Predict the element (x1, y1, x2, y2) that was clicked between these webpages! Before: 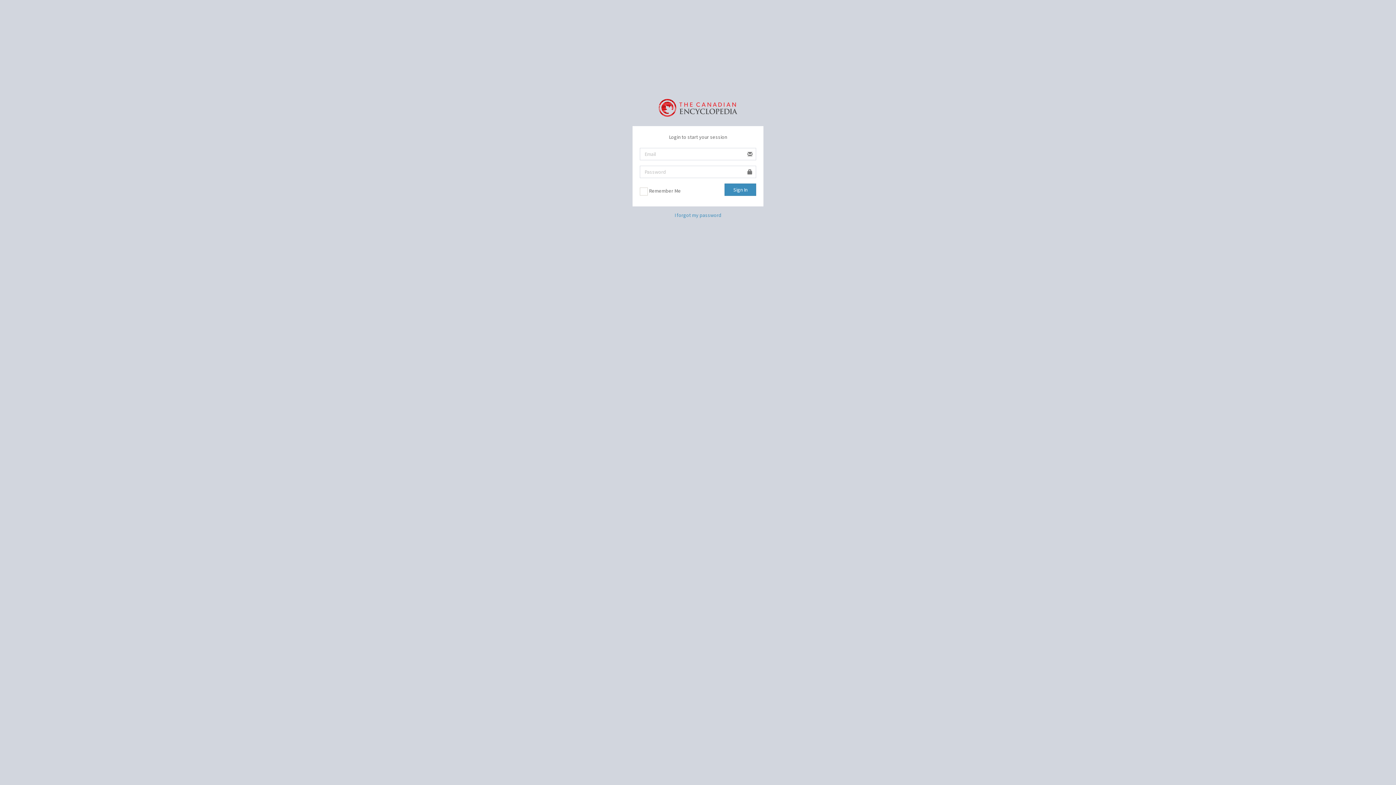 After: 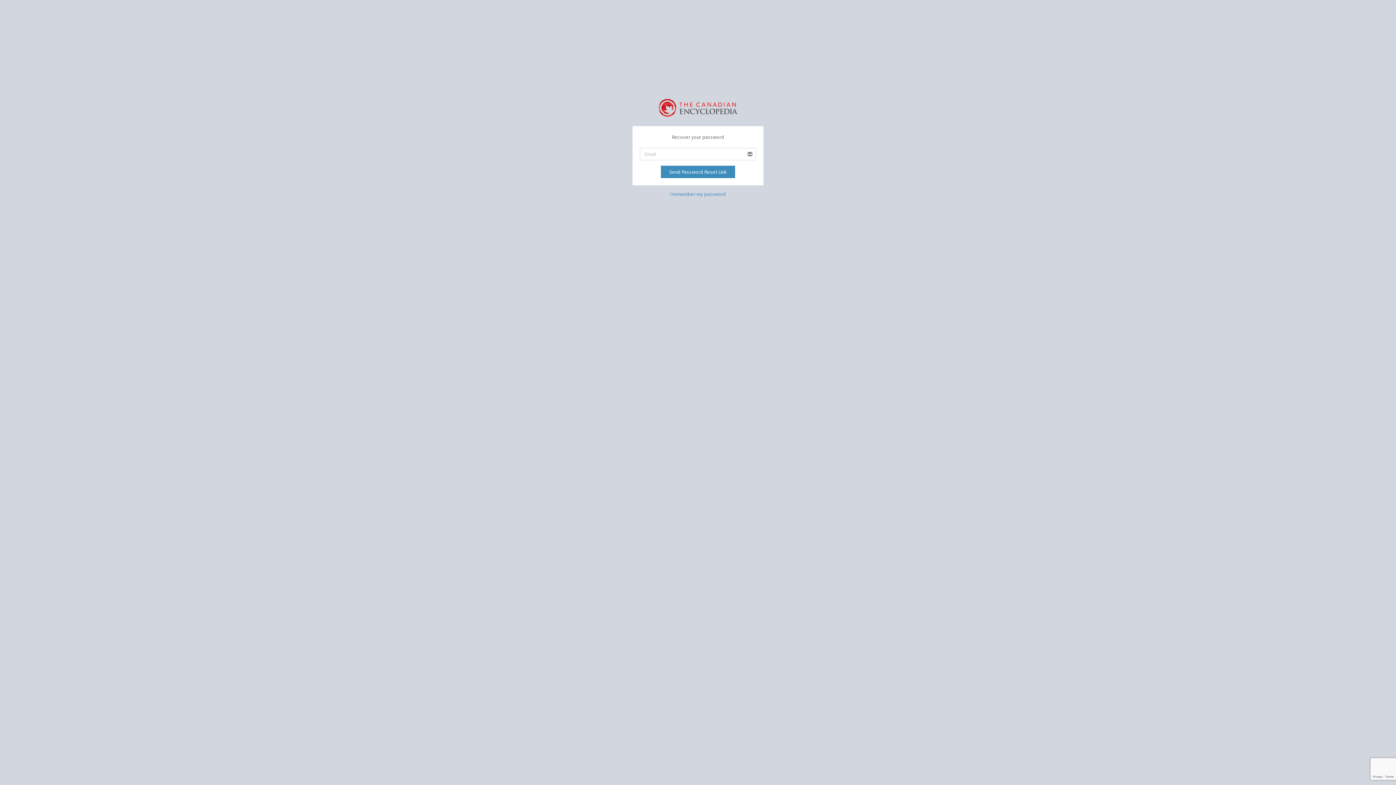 Action: bbox: (674, 211, 721, 218) label: I forgot my password